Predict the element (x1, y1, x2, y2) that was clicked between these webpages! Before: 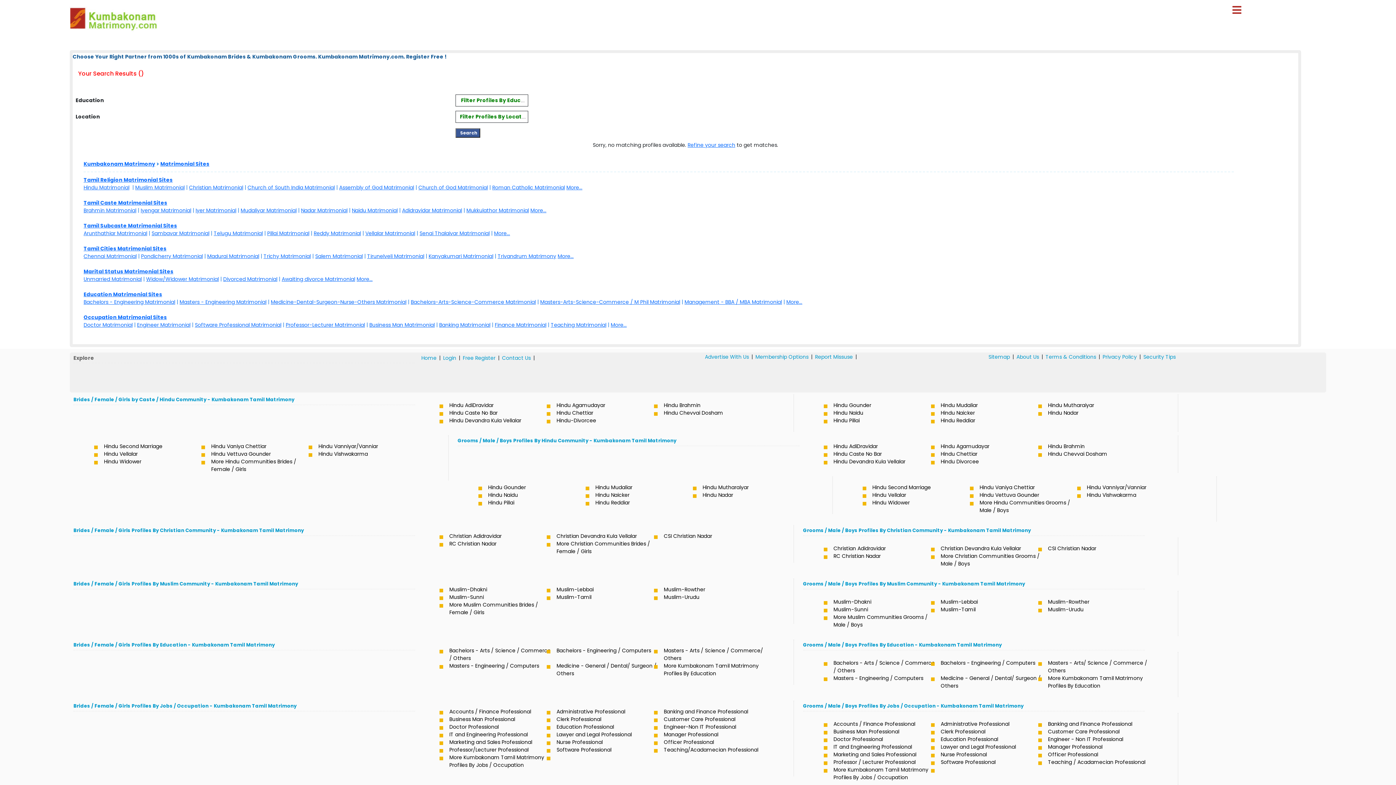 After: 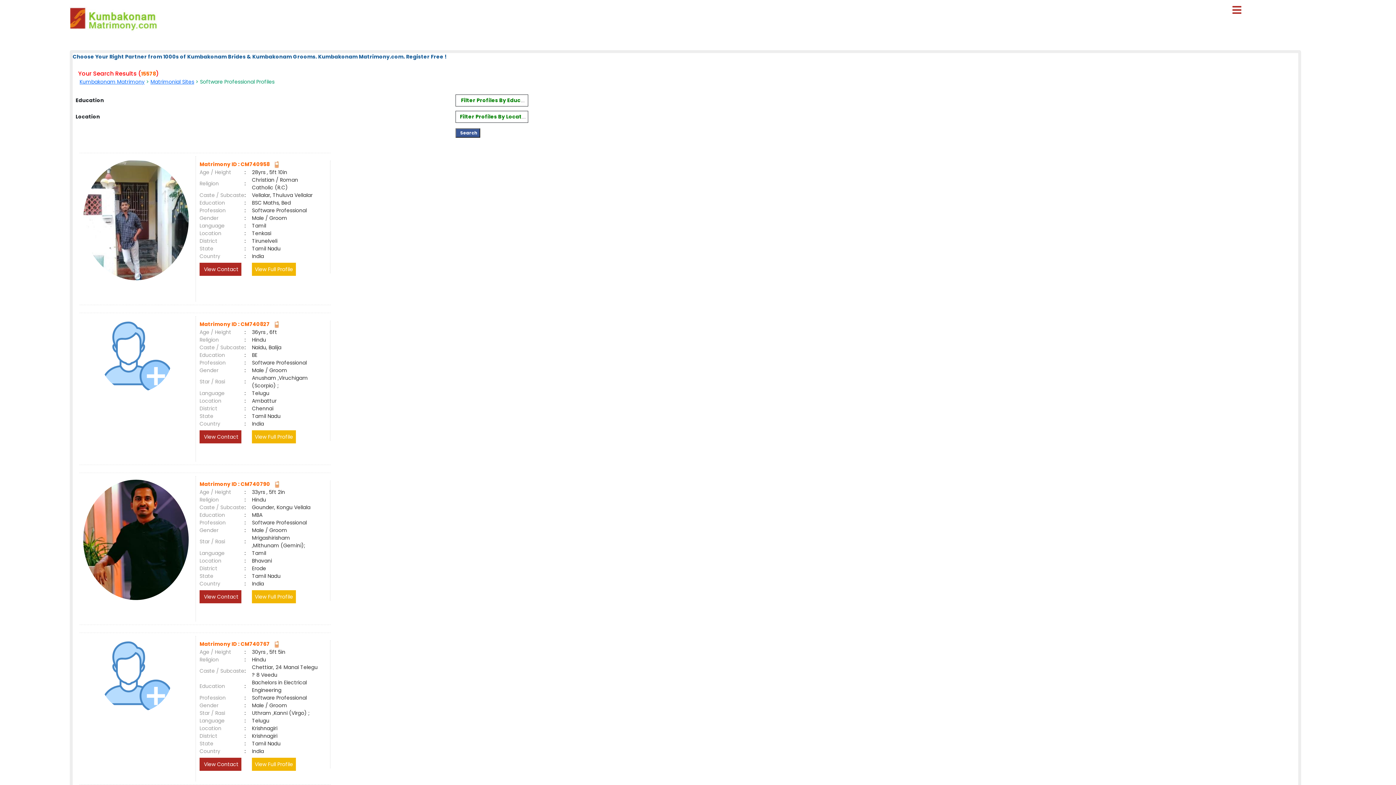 Action: bbox: (194, 321, 281, 328) label: Software Professional Matrimonial